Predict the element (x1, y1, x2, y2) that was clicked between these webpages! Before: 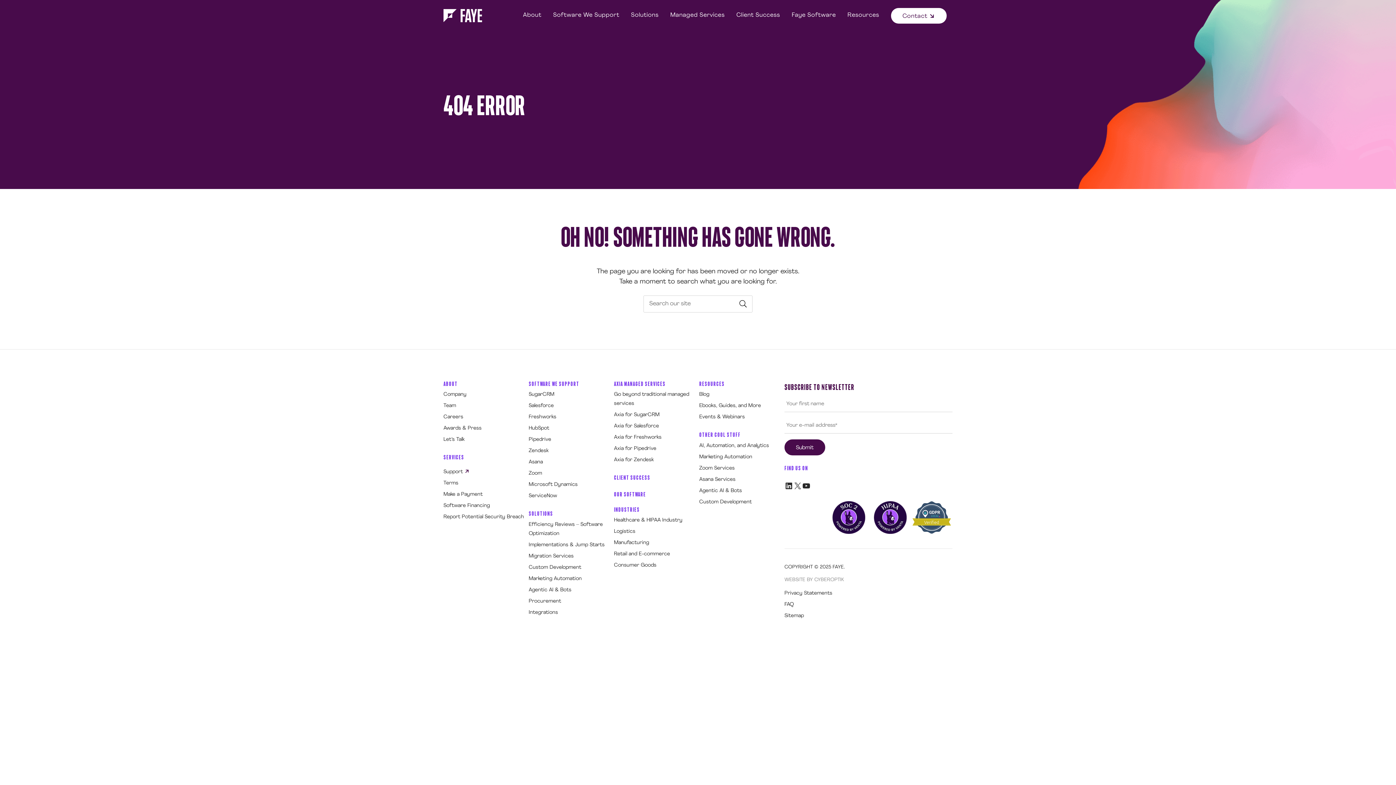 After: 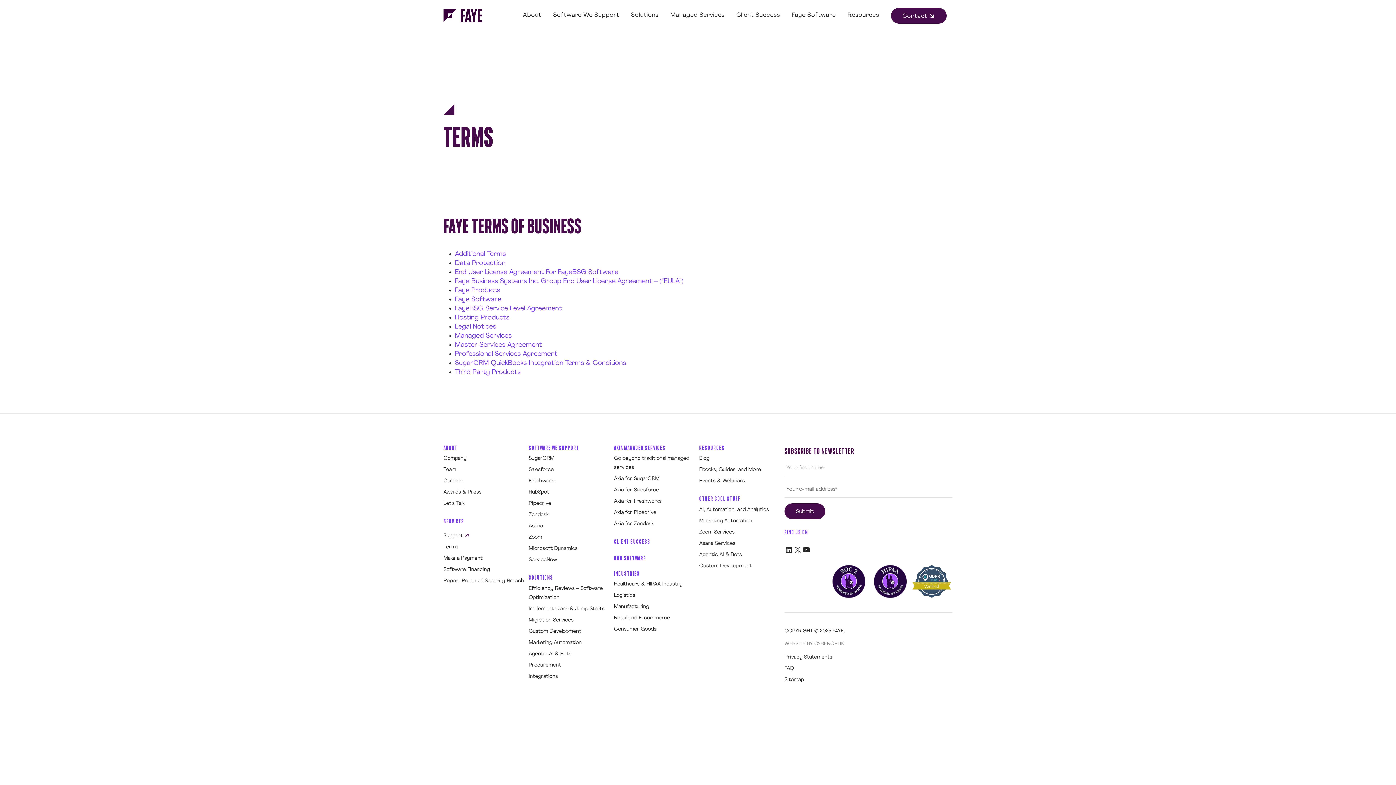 Action: bbox: (443, 477, 528, 488) label: Terms